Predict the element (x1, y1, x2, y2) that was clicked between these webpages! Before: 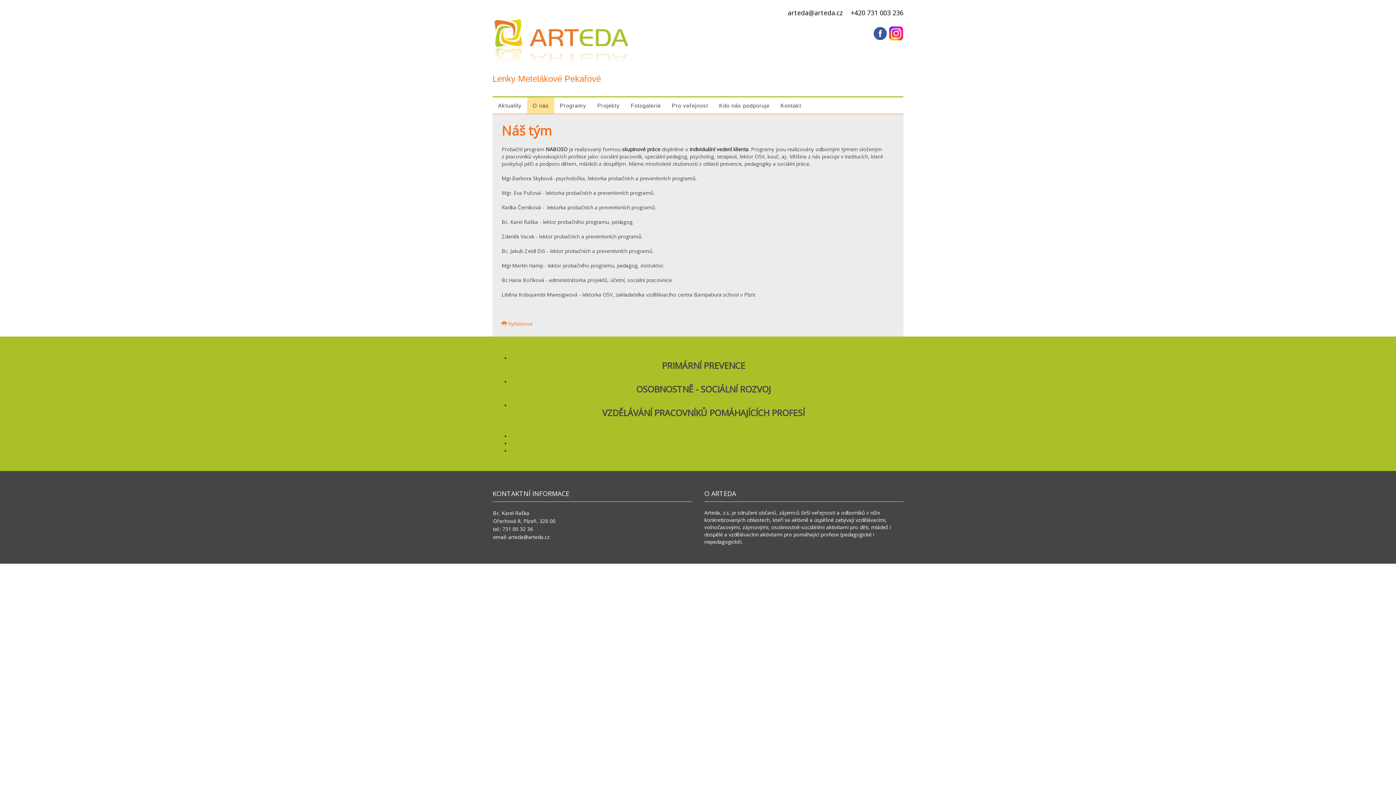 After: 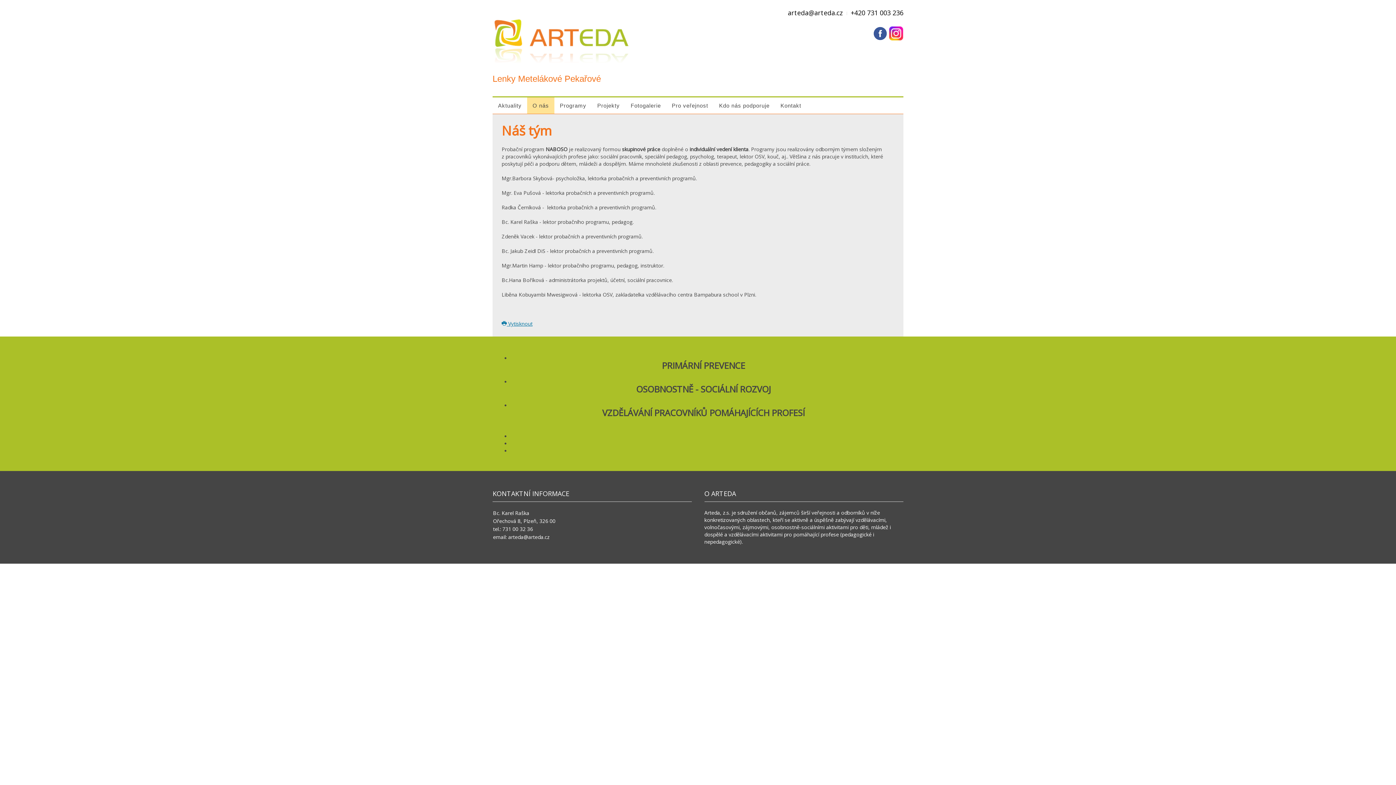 Action: label:  Vytisknout bbox: (501, 320, 532, 327)